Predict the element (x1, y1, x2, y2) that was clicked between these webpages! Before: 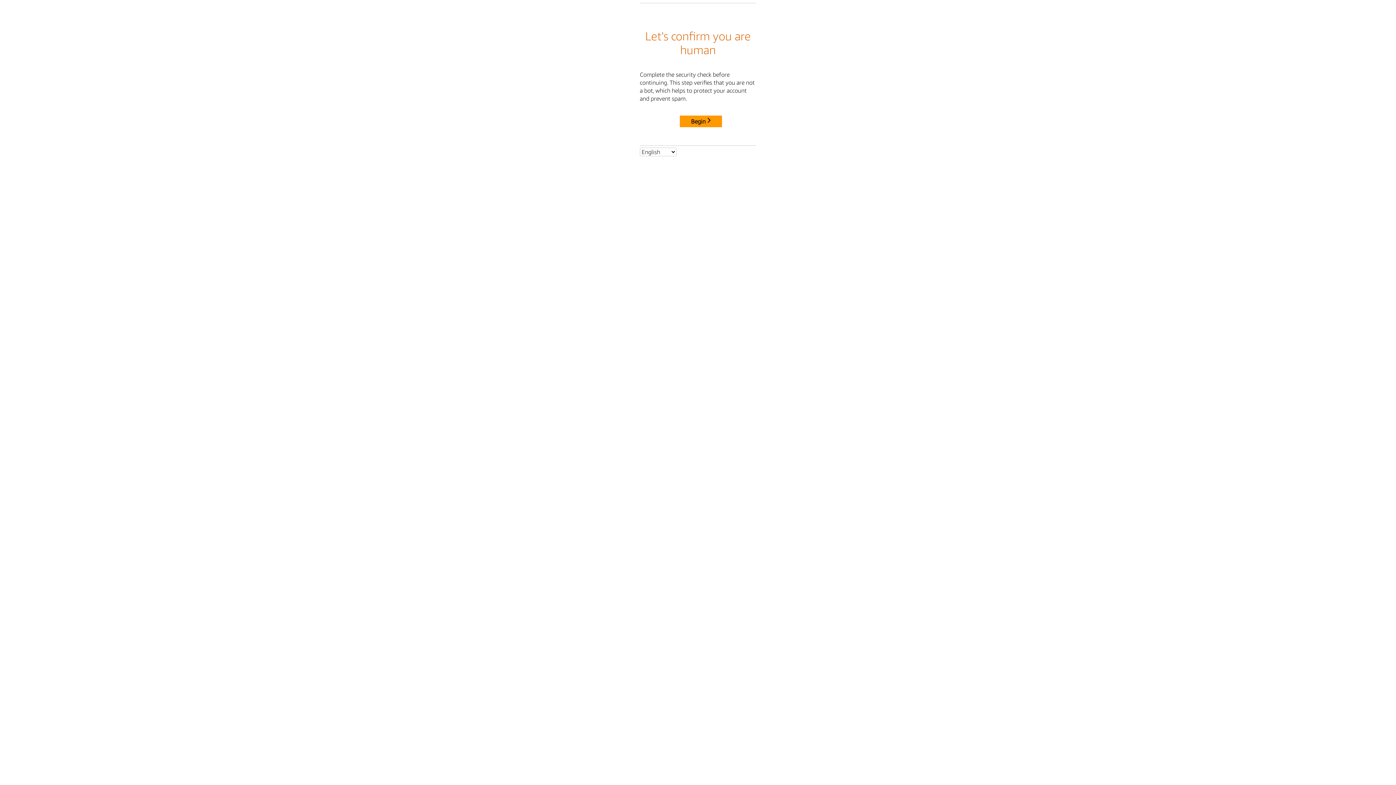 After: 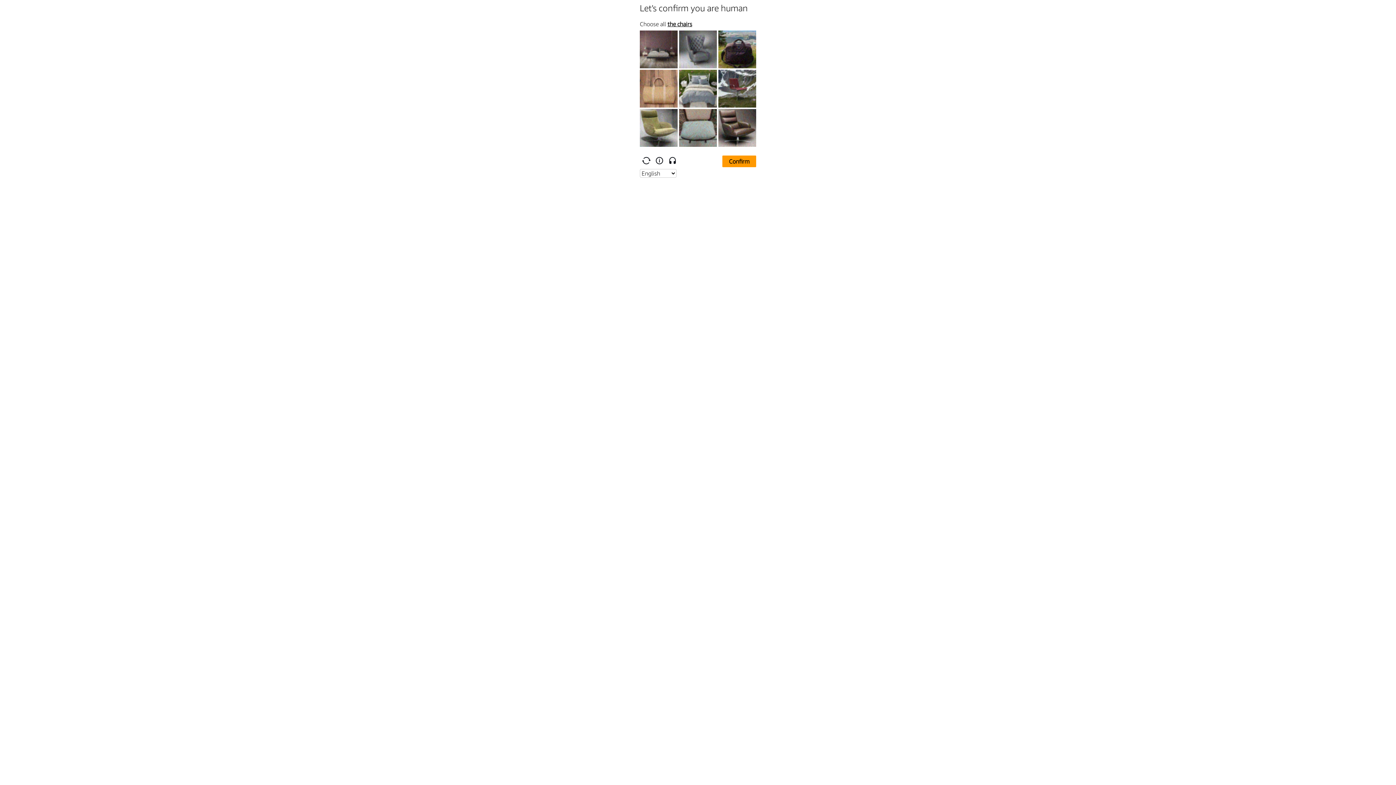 Action: bbox: (680, 115, 722, 127) label: Begin